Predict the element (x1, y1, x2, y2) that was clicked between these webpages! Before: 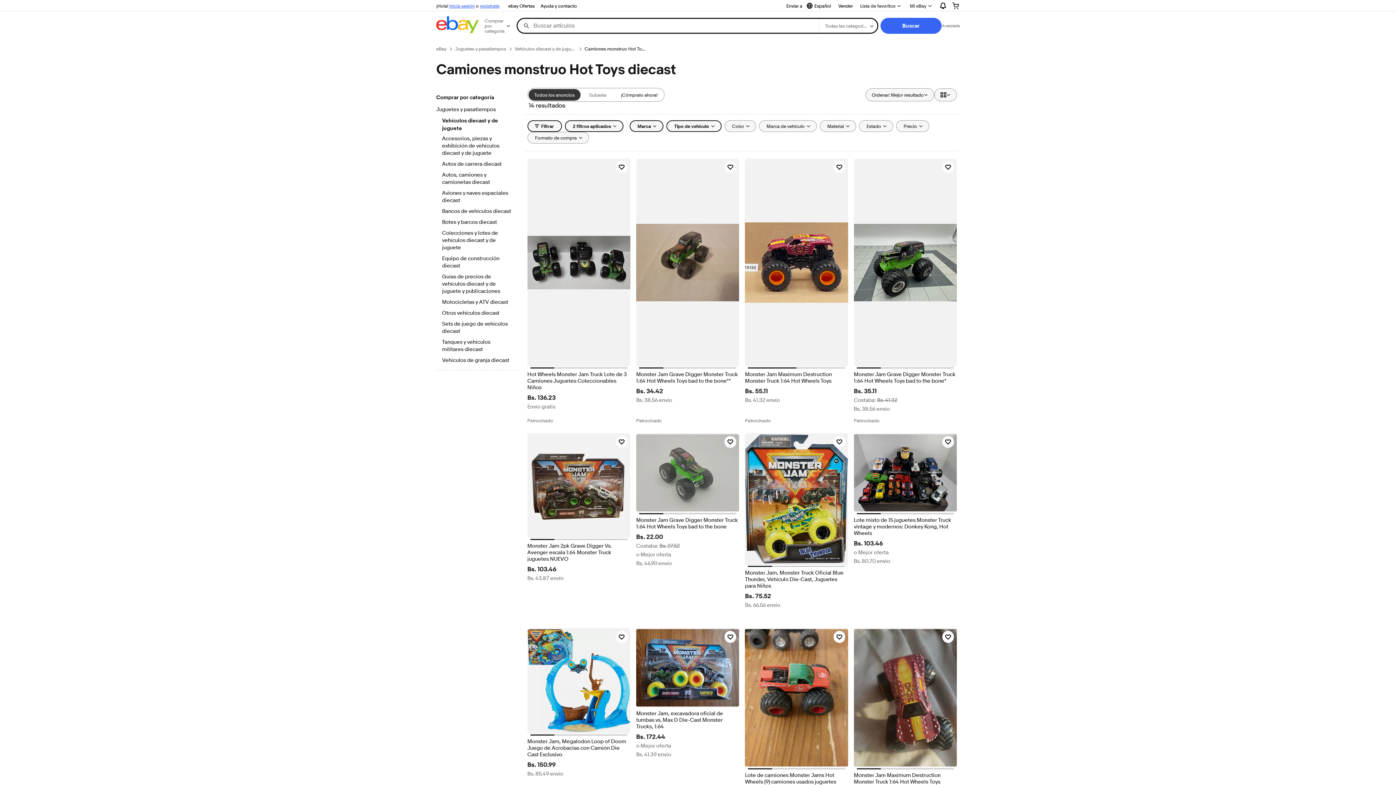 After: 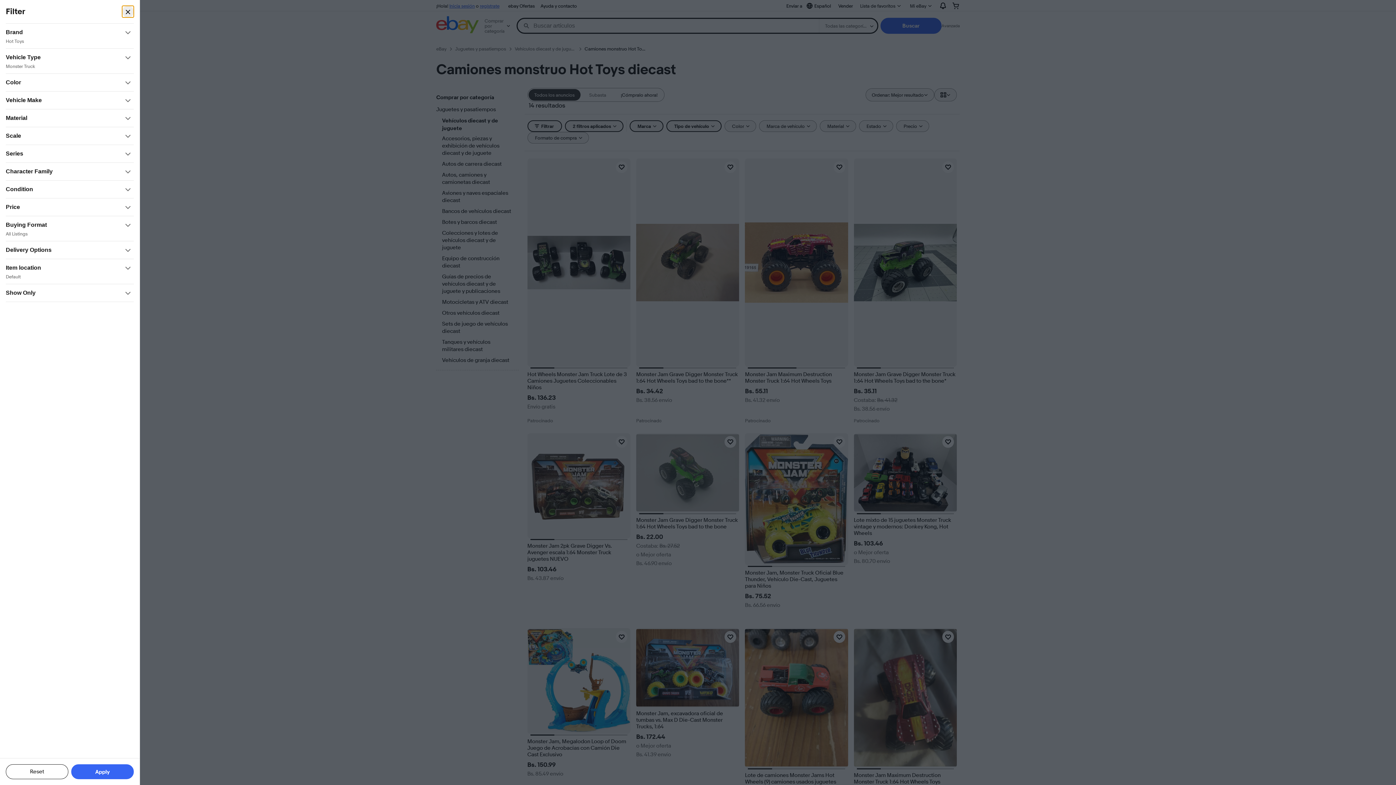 Action: label: Filtrar bbox: (527, 120, 562, 132)